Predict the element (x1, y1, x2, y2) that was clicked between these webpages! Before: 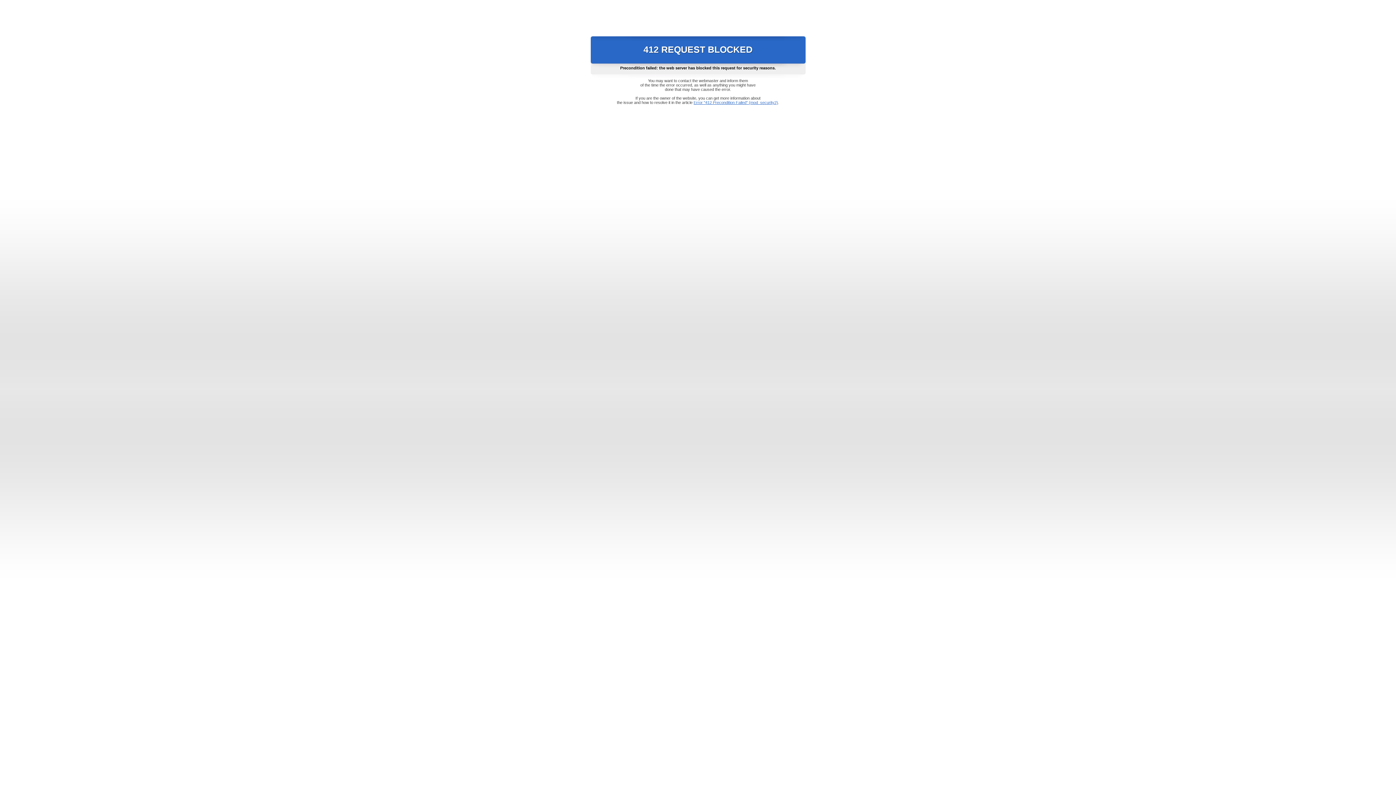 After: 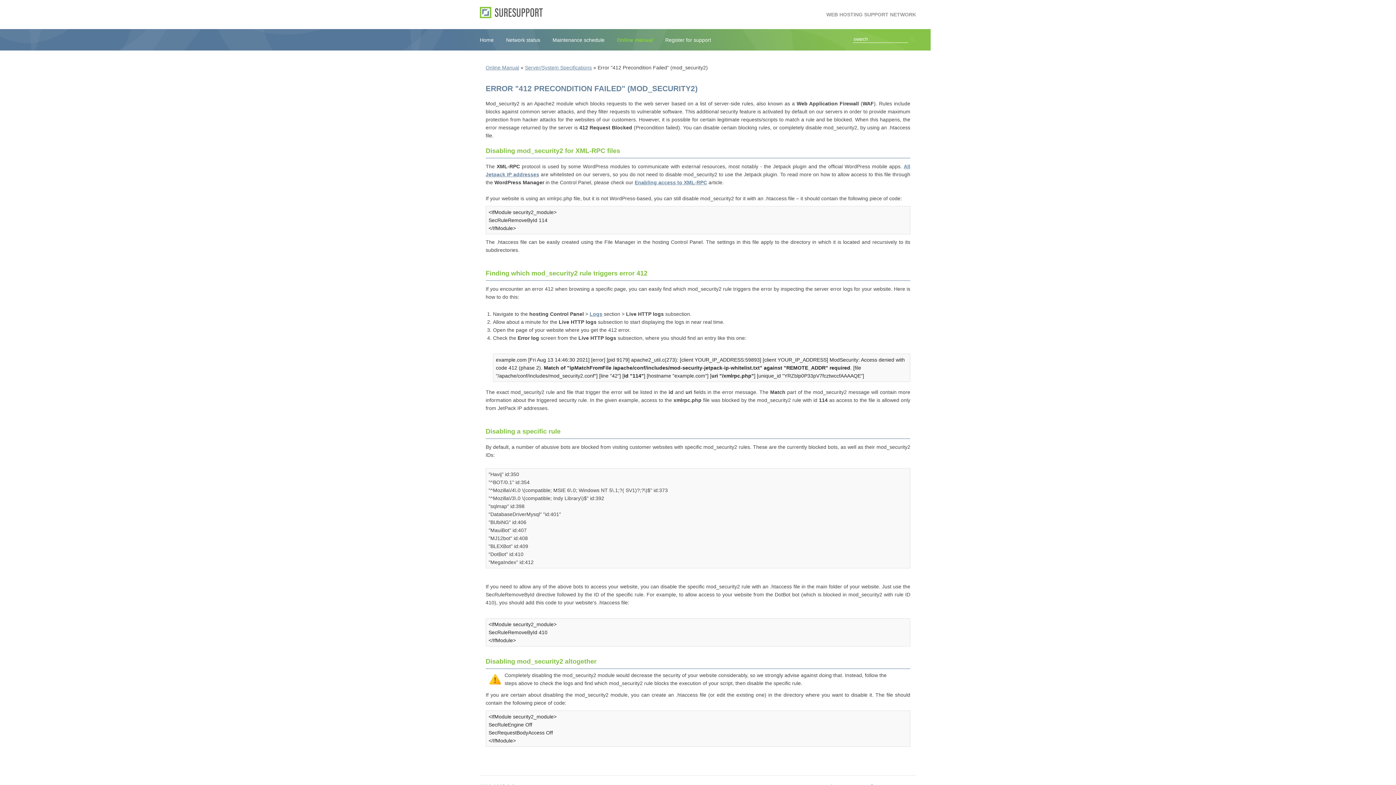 Action: label: Error "412 Precondition Failed" (mod_security2) bbox: (693, 100, 778, 104)